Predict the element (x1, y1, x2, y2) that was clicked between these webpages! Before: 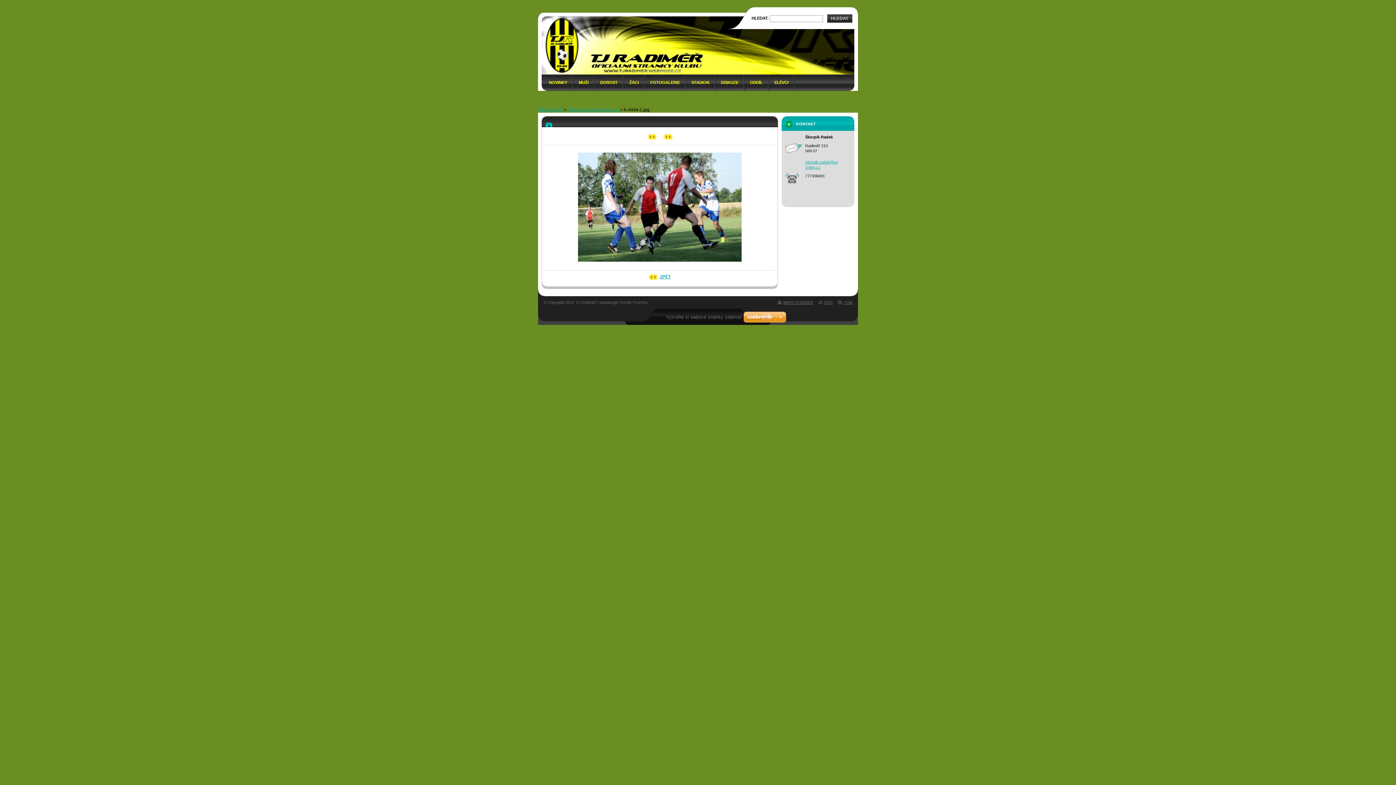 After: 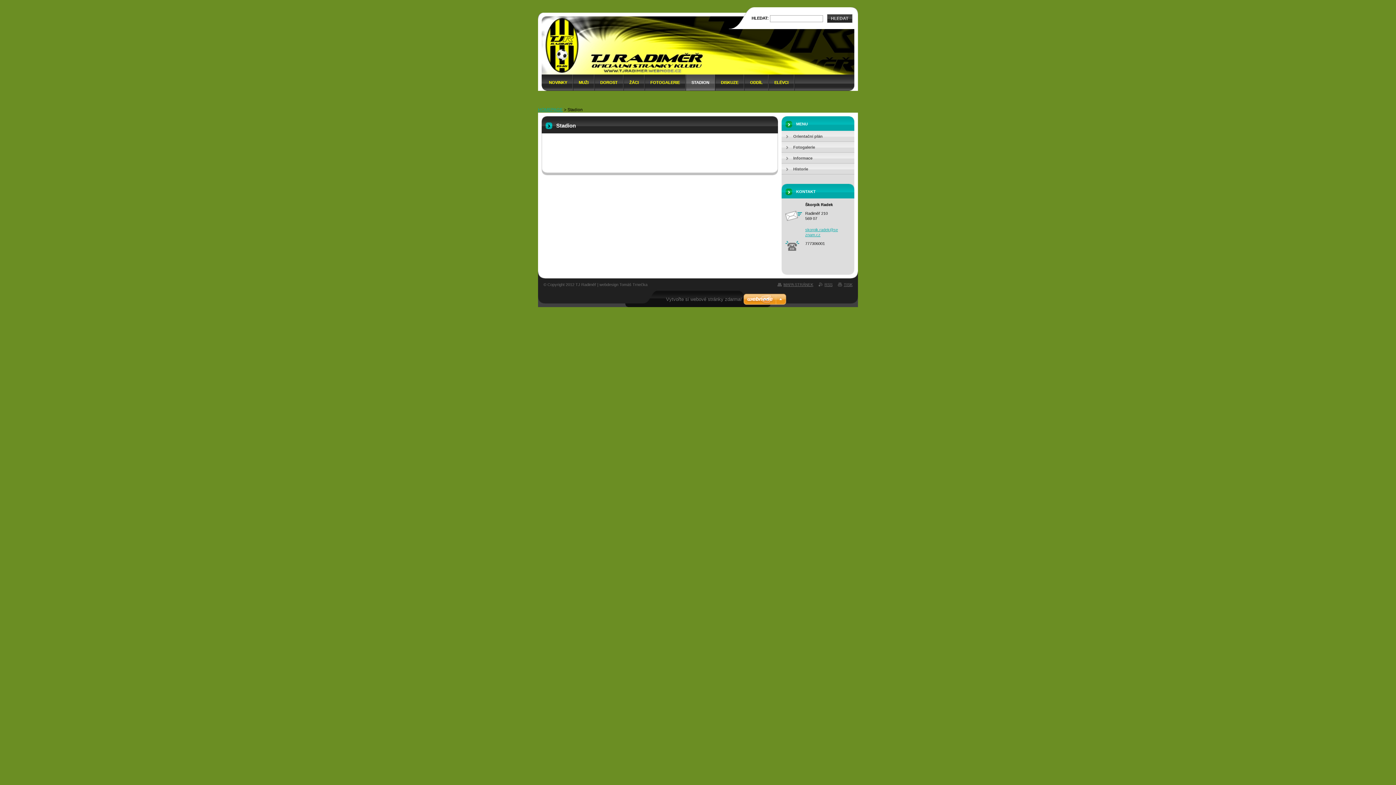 Action: bbox: (686, 74, 715, 90) label: STADION